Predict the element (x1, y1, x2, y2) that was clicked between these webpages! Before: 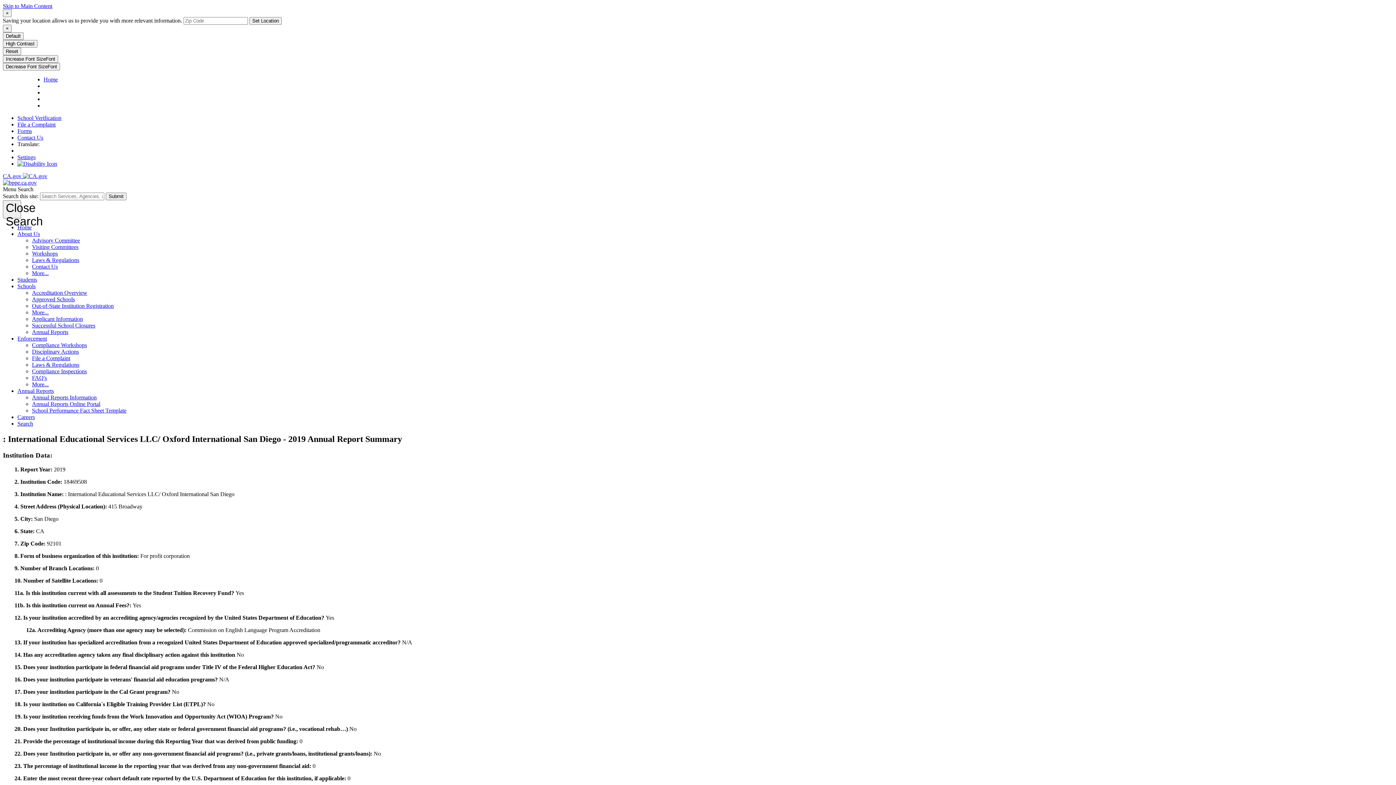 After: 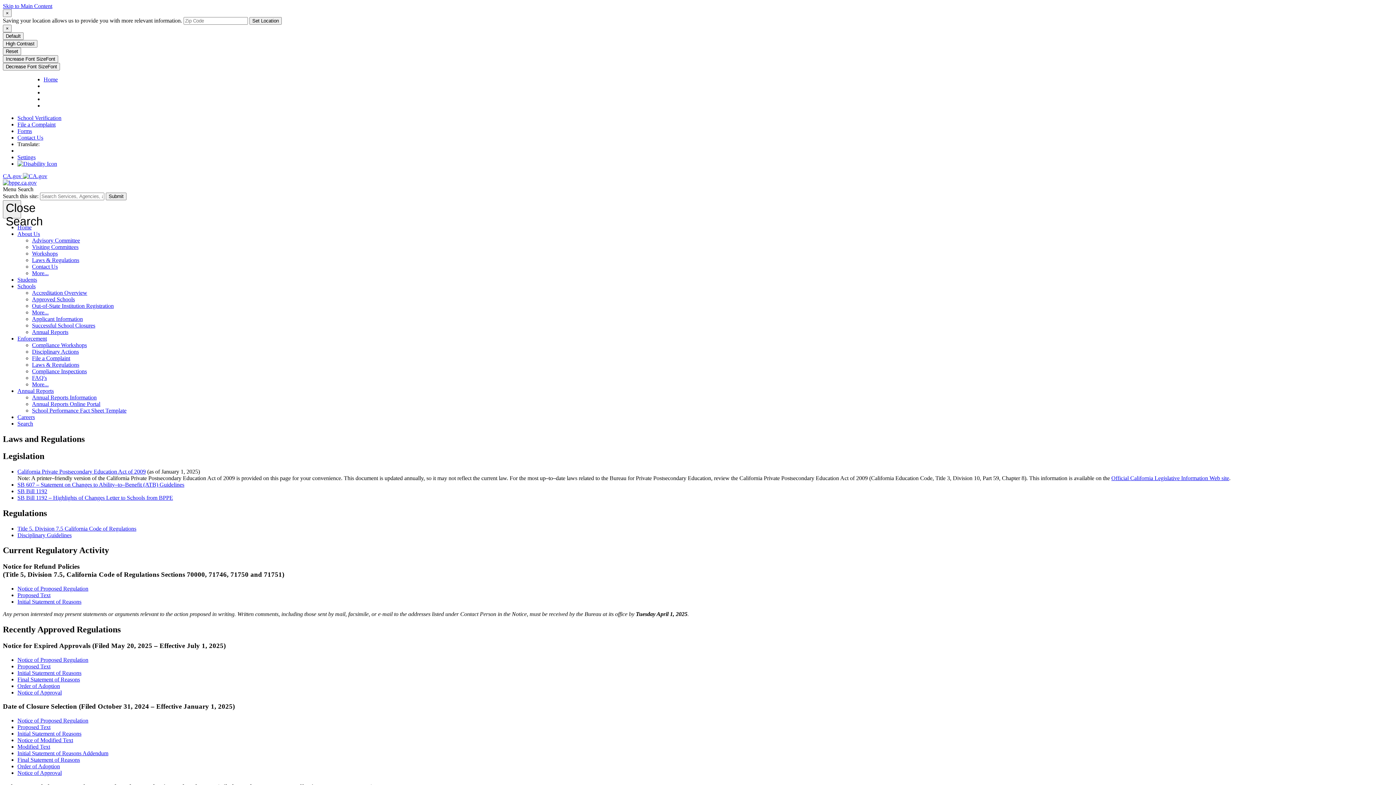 Action: bbox: (32, 257, 79, 263) label: Laws & Regulations